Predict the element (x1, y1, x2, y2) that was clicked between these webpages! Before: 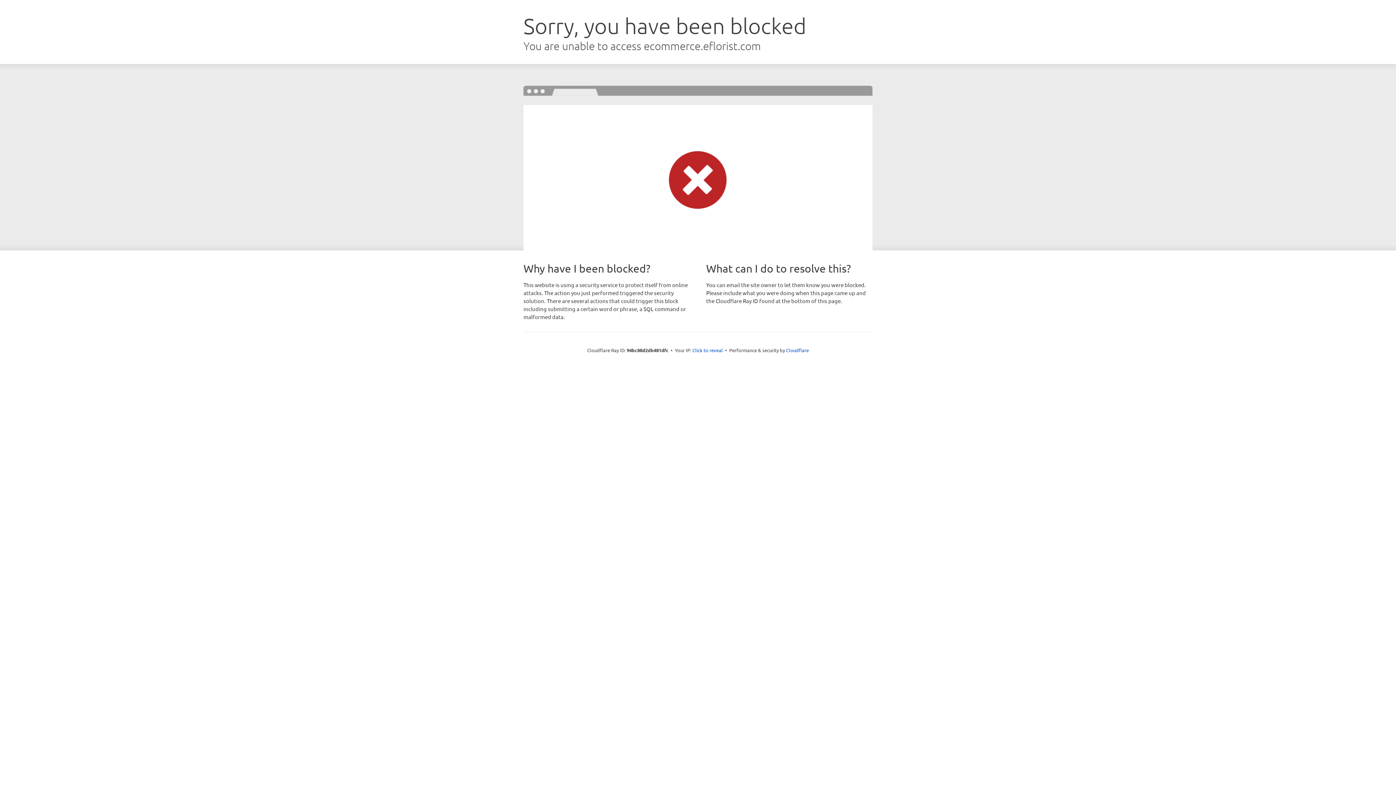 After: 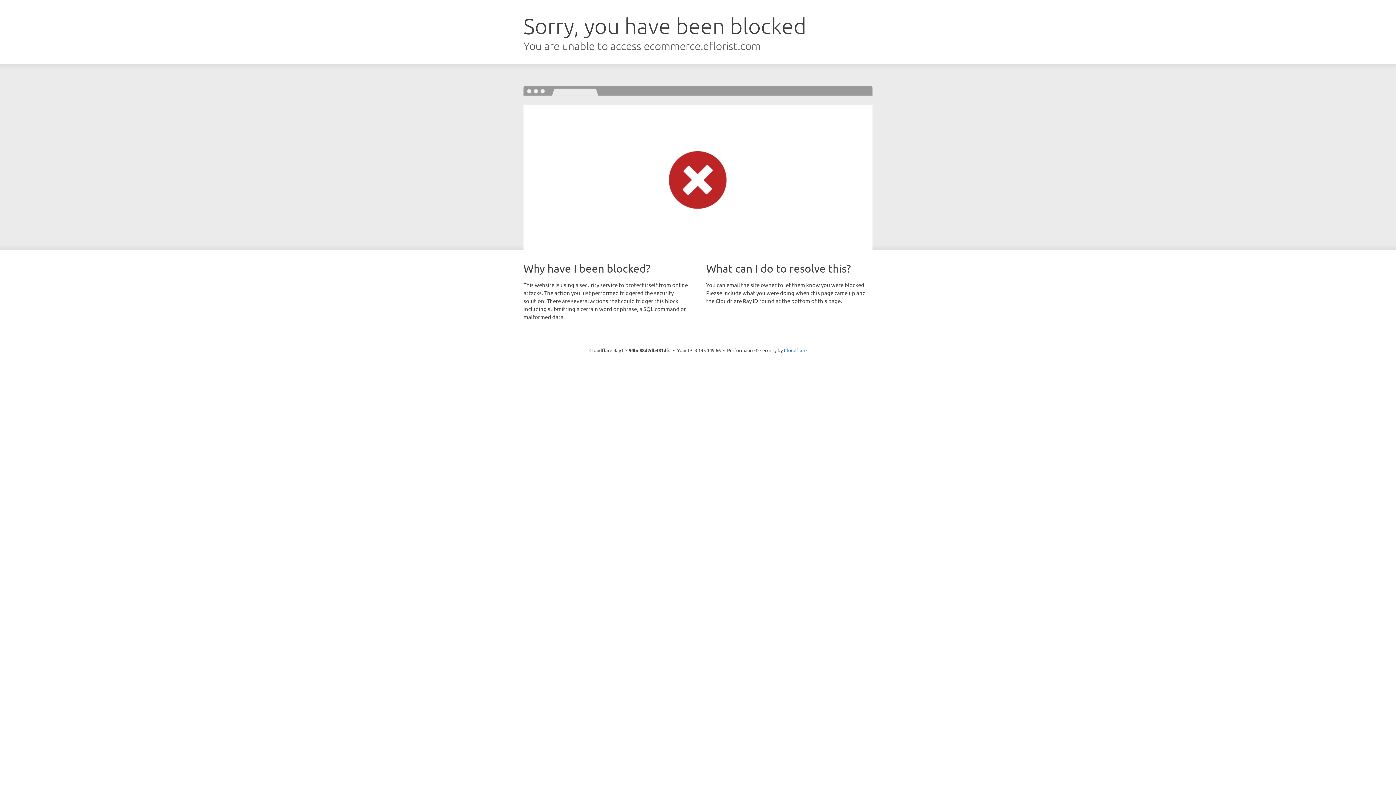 Action: bbox: (692, 346, 723, 353) label: Click to reveal